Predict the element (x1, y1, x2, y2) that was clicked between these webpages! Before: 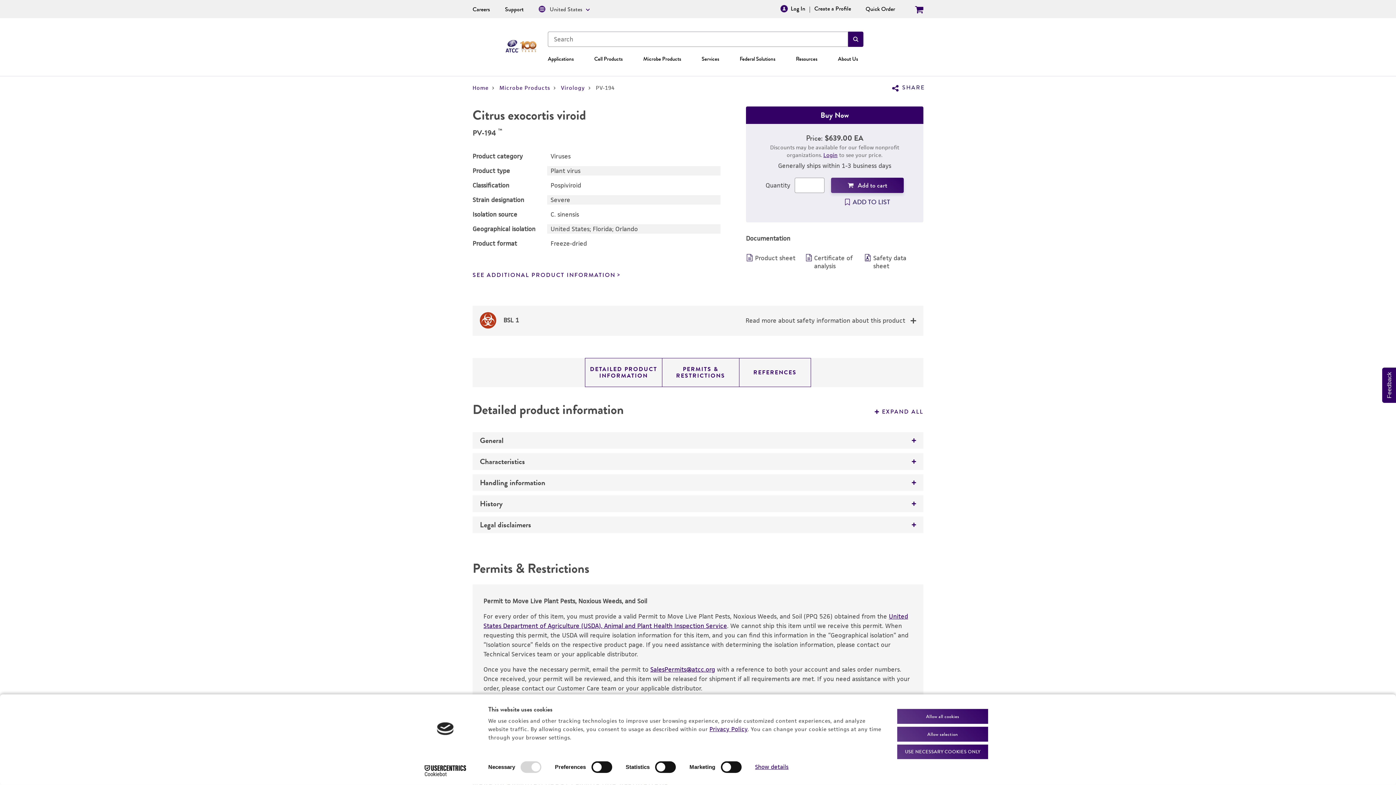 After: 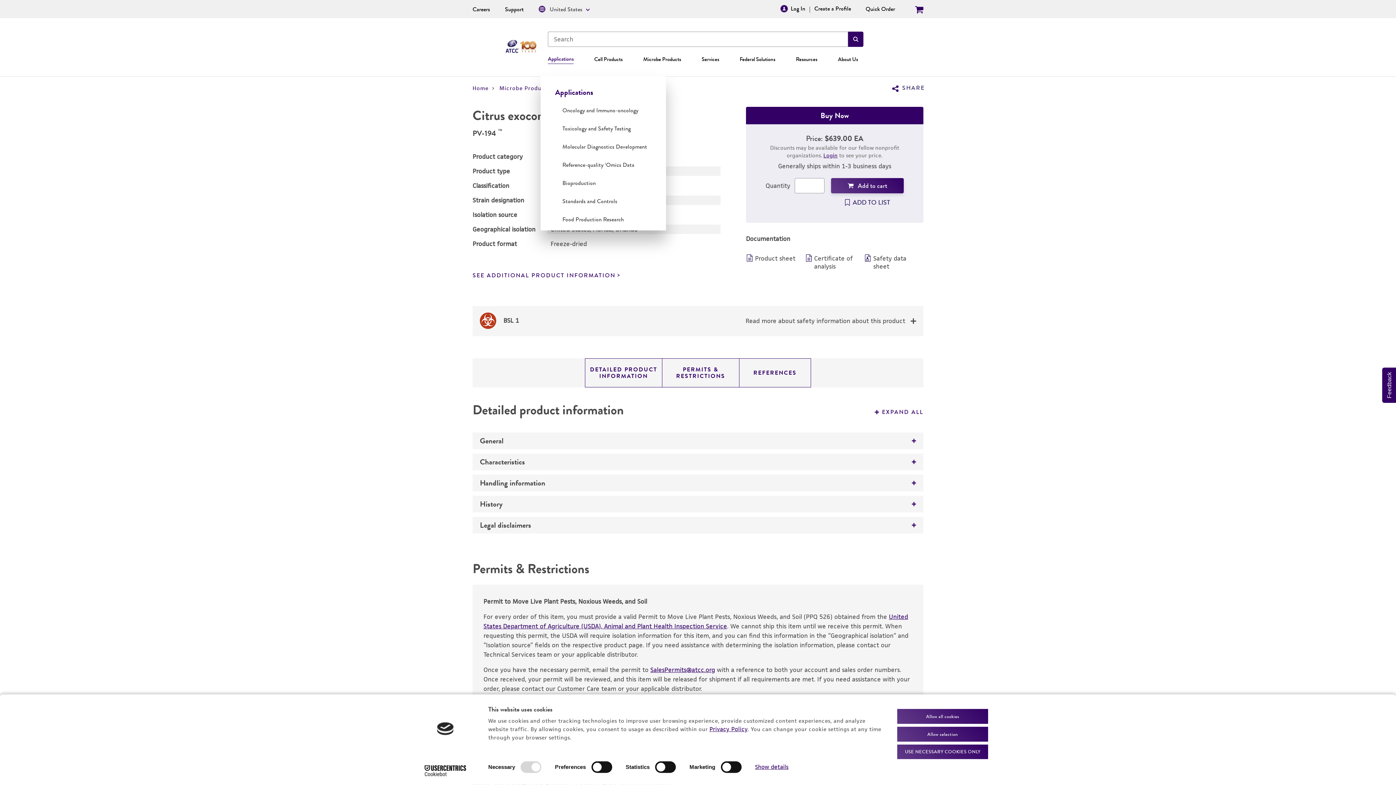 Action: label: Applications bbox: (548, 54, 573, 63)